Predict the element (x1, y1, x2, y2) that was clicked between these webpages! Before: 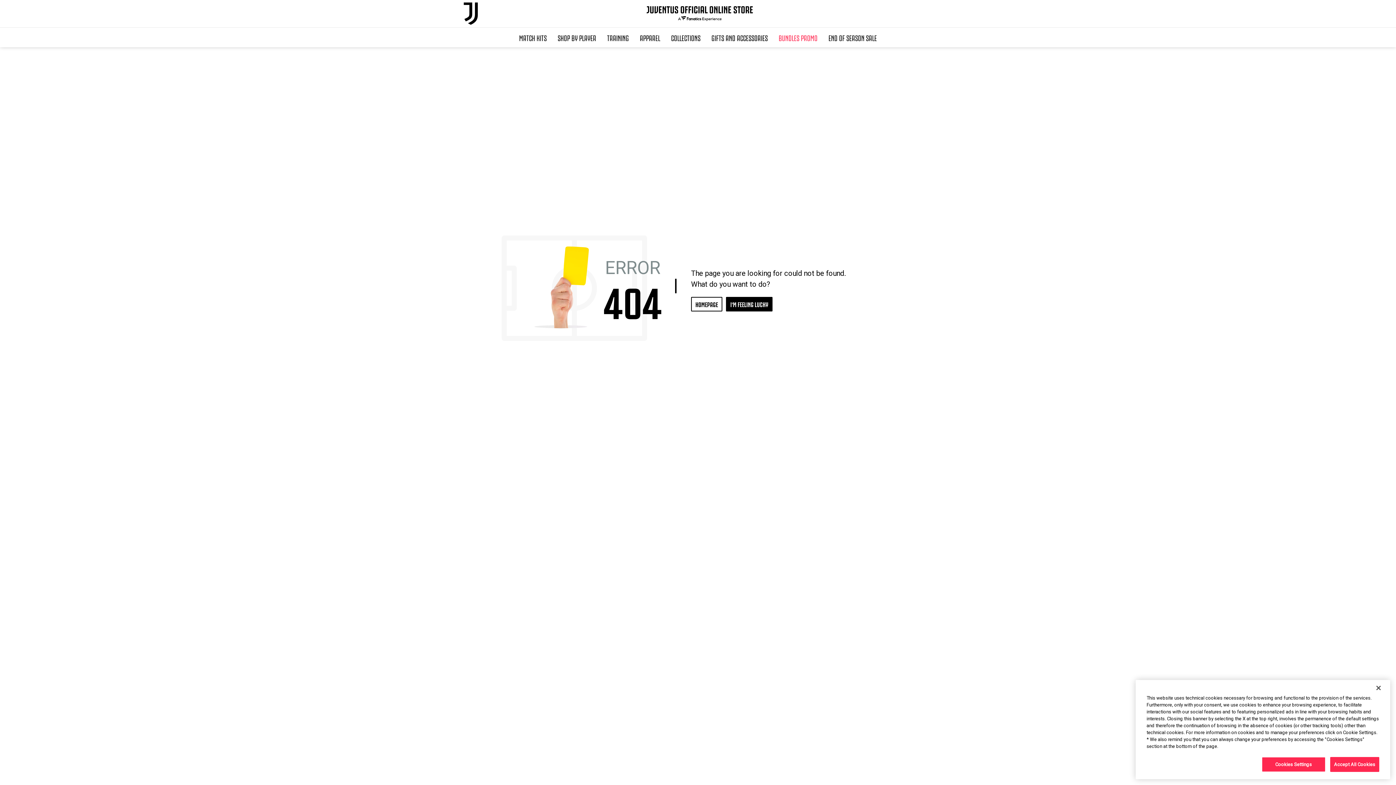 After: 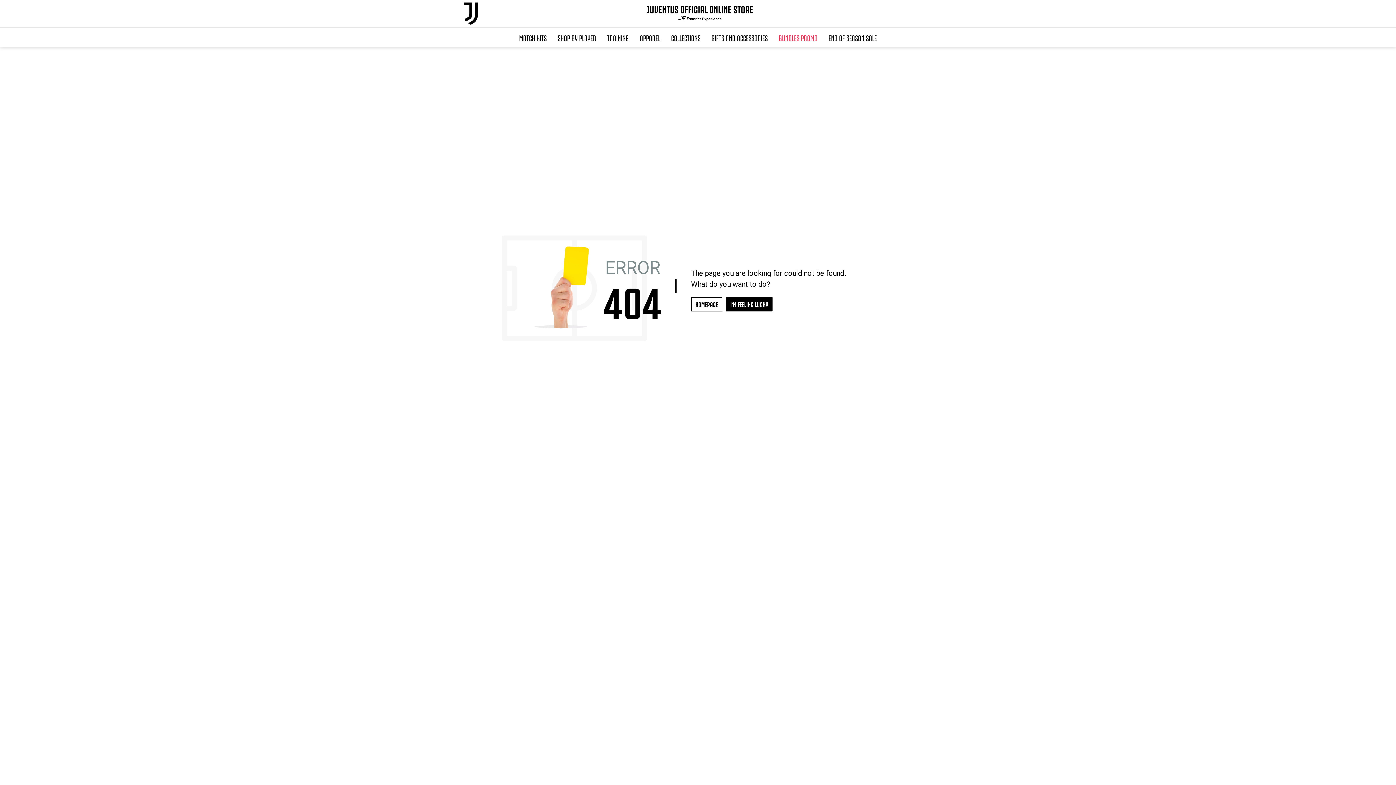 Action: bbox: (1330, 757, 1379, 772) label: Accept All Cookies